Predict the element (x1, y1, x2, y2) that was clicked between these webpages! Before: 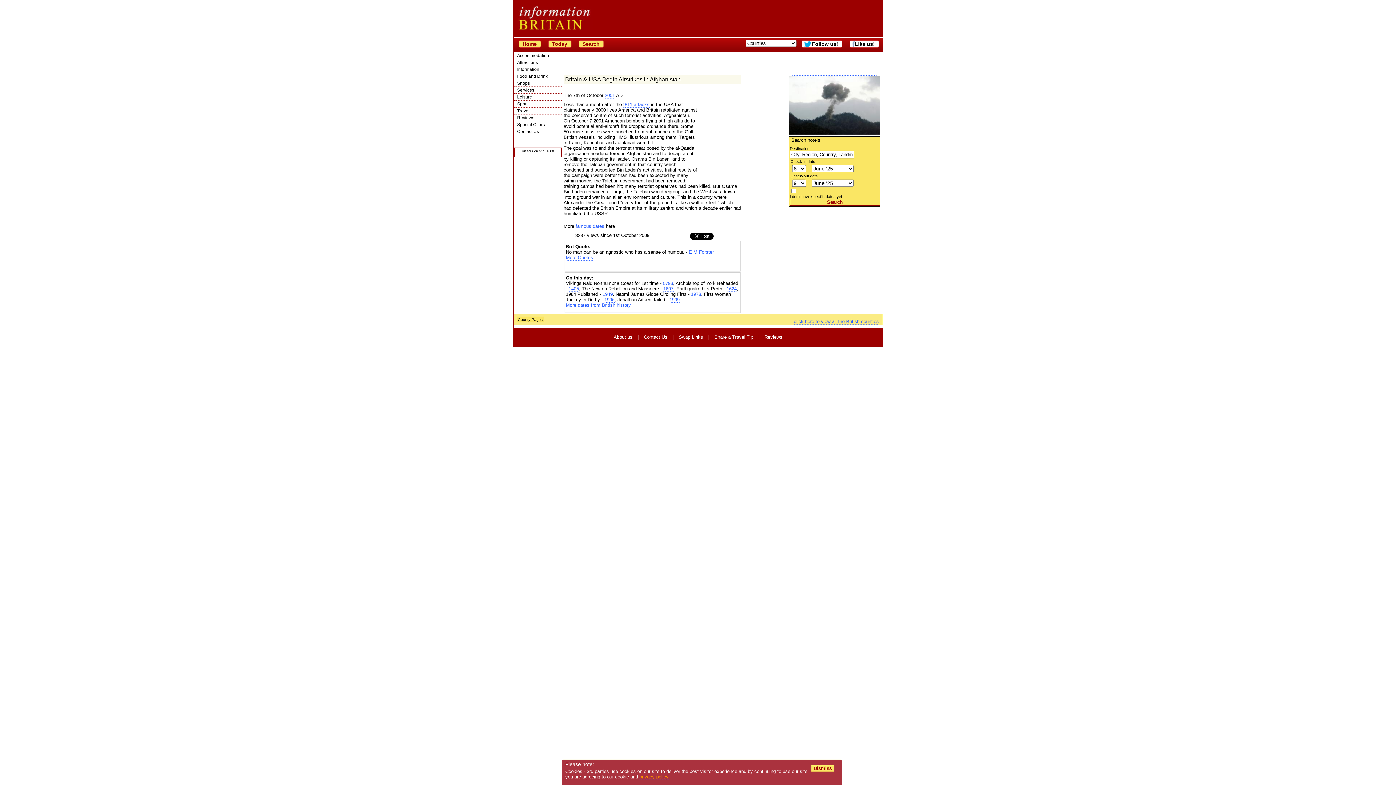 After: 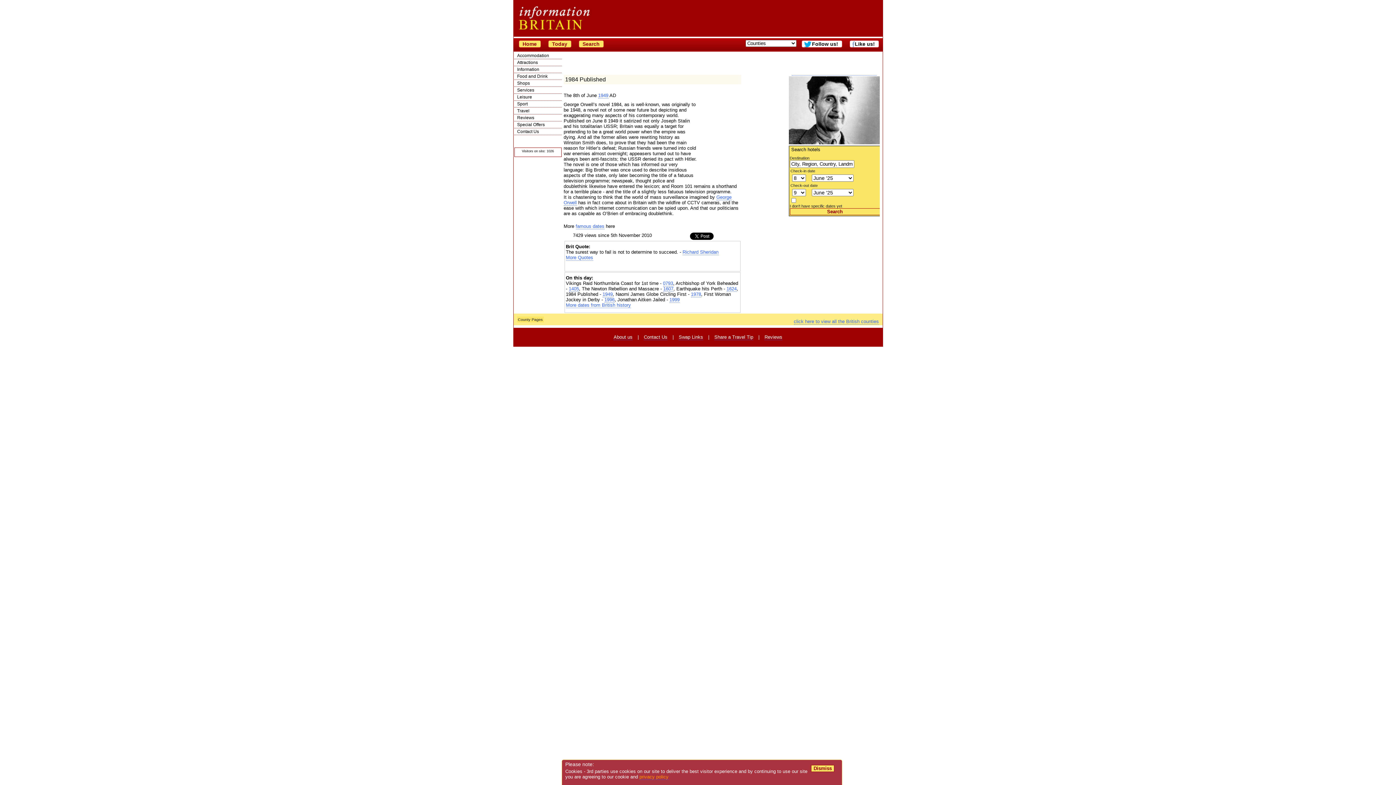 Action: bbox: (602, 291, 612, 297) label: 1949